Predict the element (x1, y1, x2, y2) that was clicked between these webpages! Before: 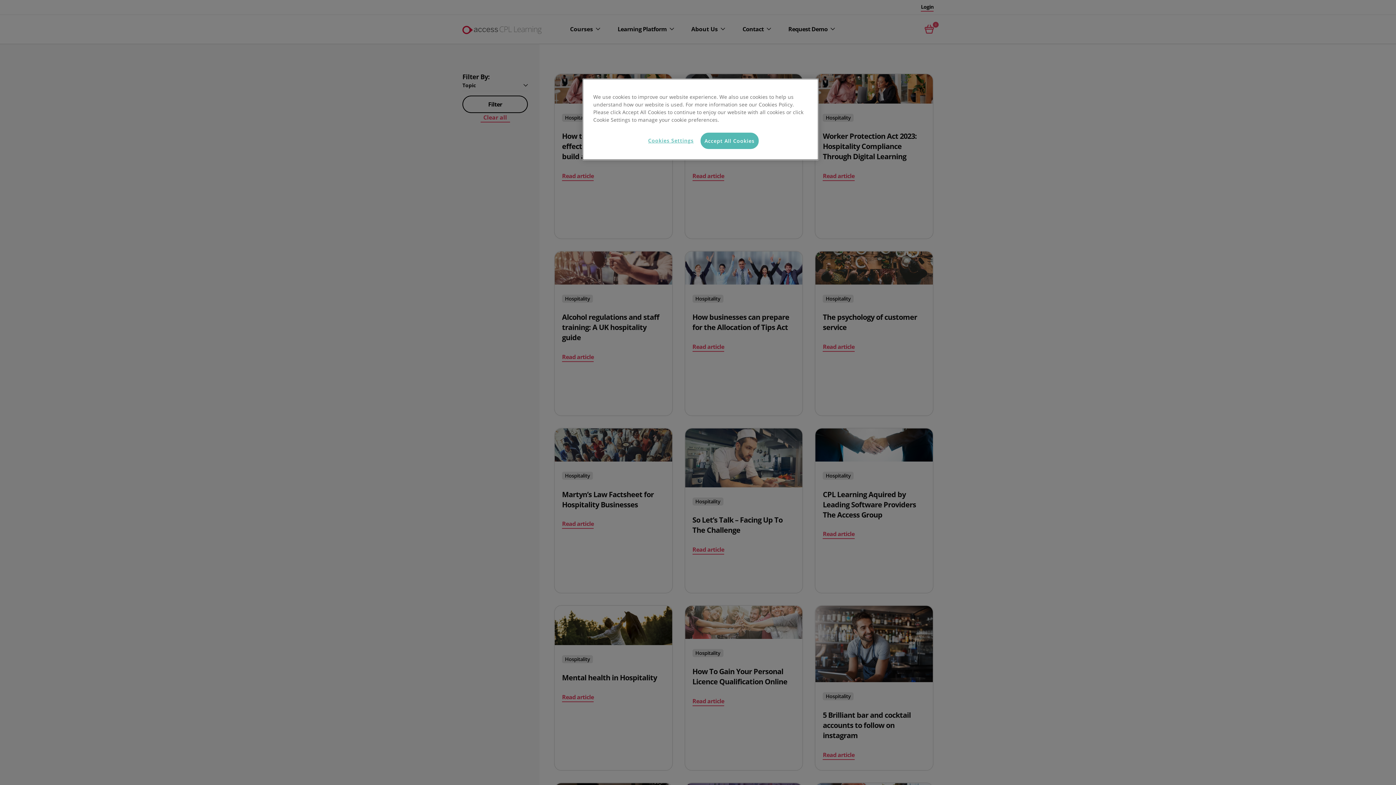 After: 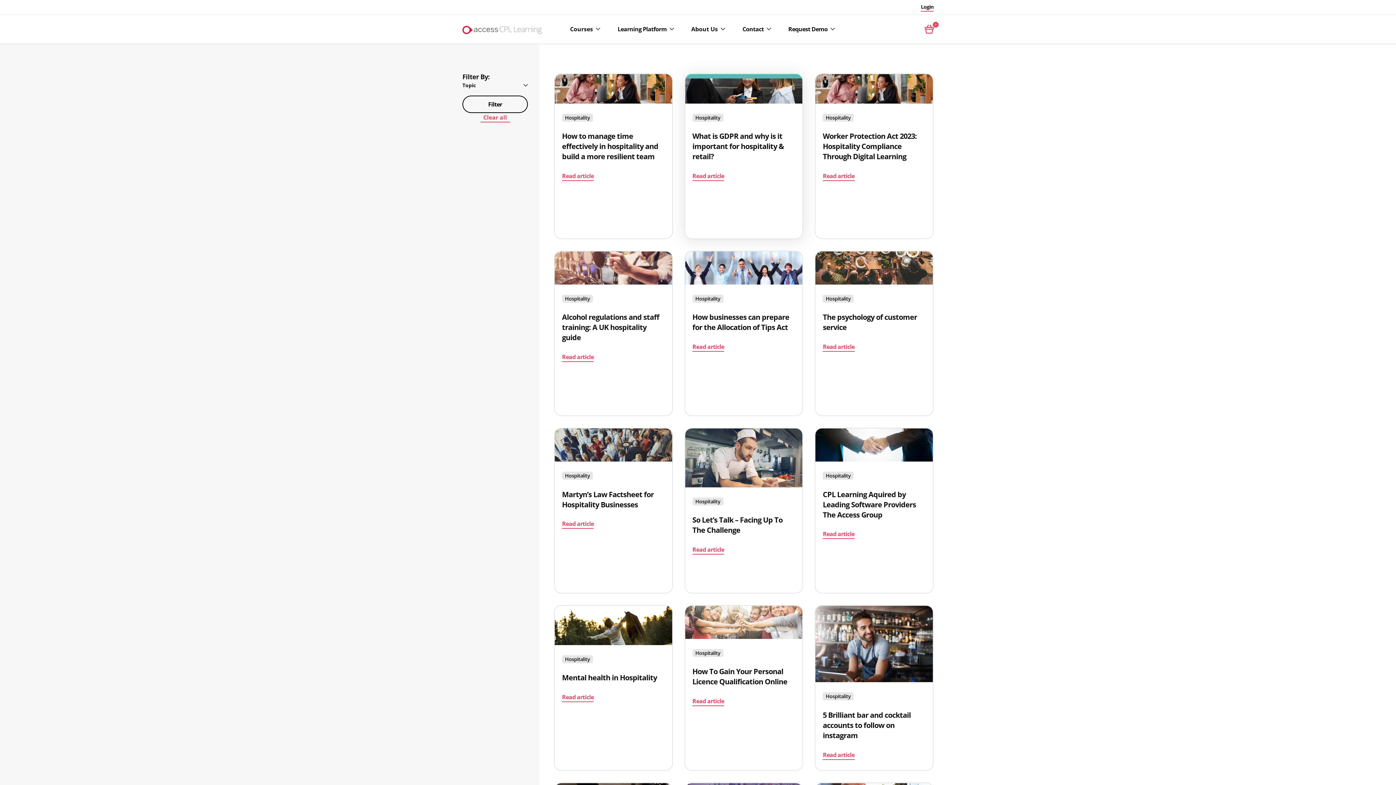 Action: label: Accept All Cookies bbox: (700, 132, 758, 149)